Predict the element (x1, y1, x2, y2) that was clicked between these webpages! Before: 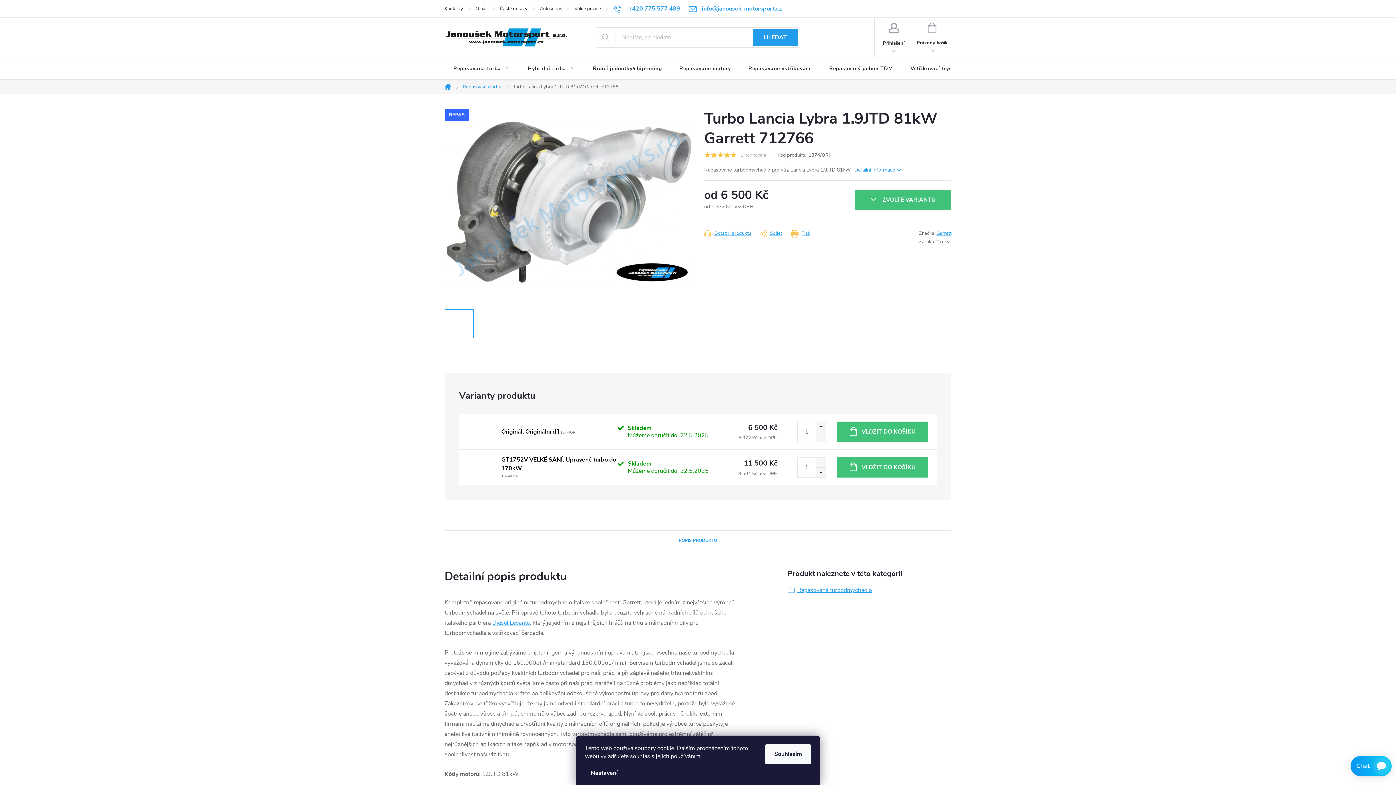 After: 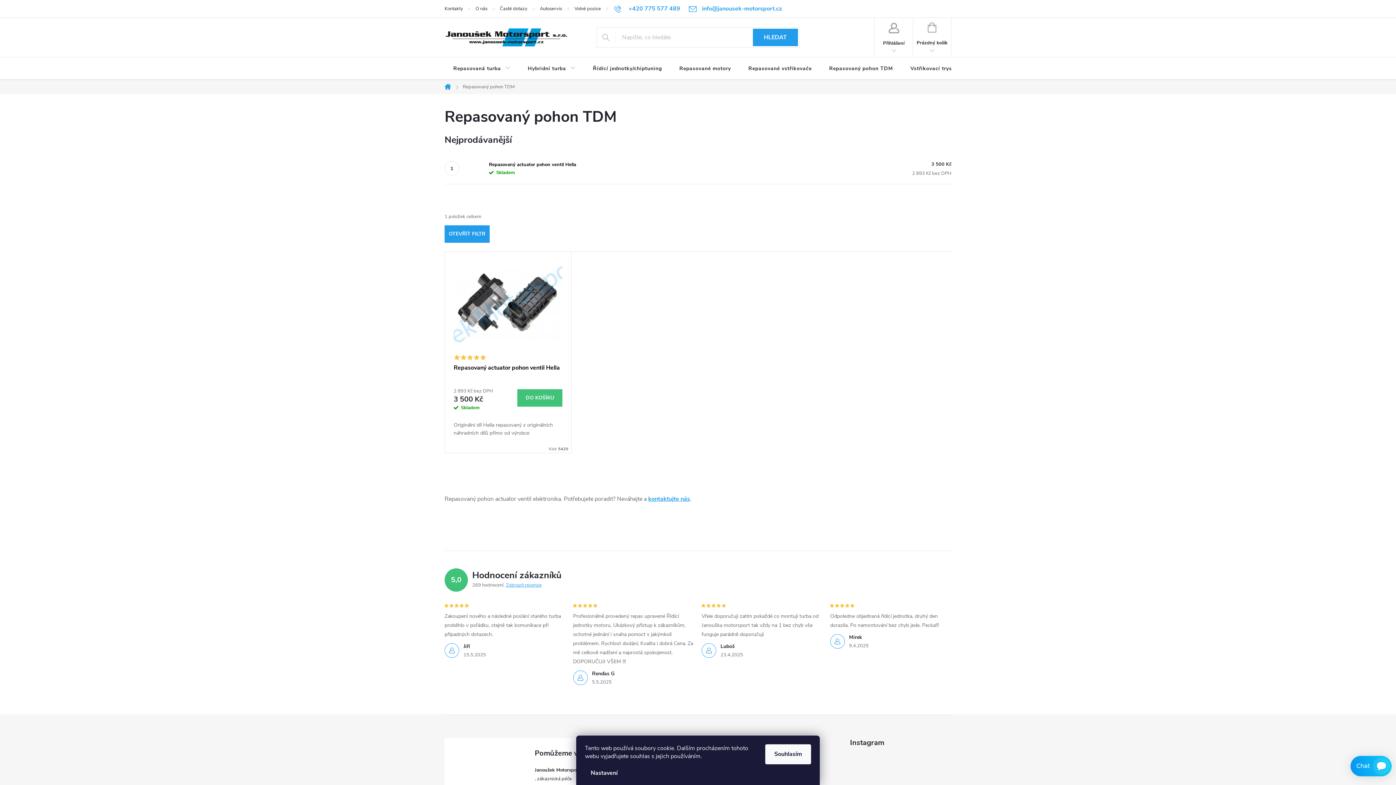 Action: label: Repasovaný pohon TDM bbox: (820, 57, 901, 80)